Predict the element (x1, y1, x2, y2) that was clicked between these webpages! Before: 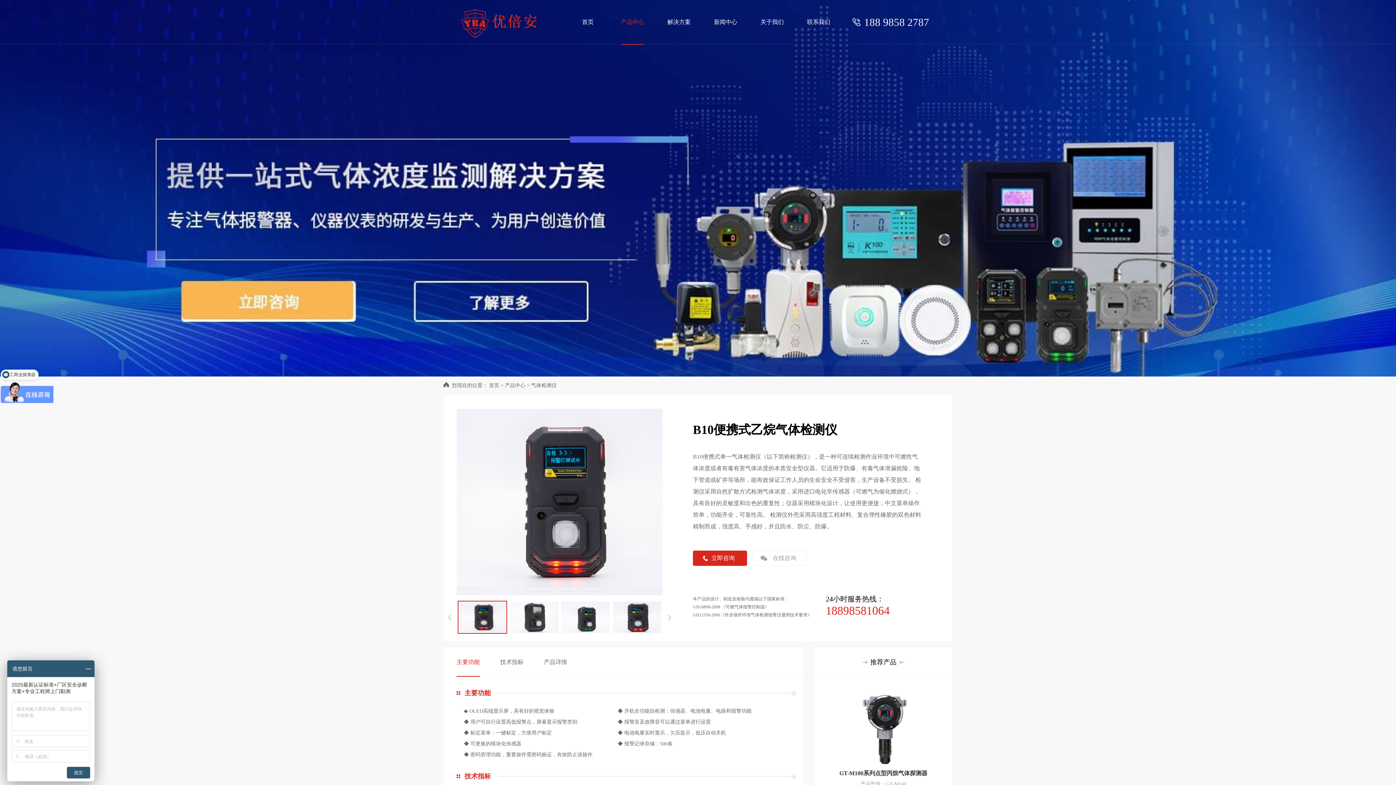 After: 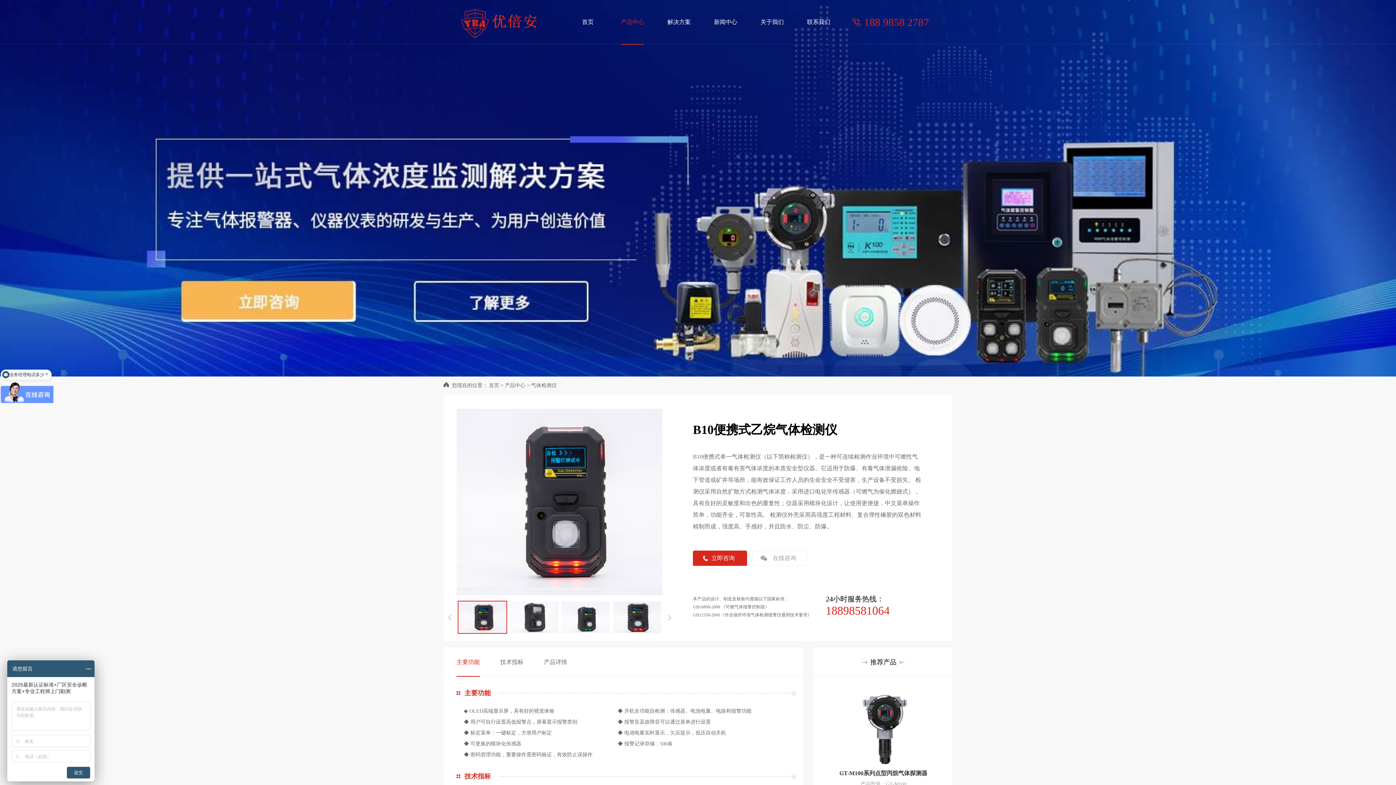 Action: label: 188 9858 2787 bbox: (860, 11, 952, 33)